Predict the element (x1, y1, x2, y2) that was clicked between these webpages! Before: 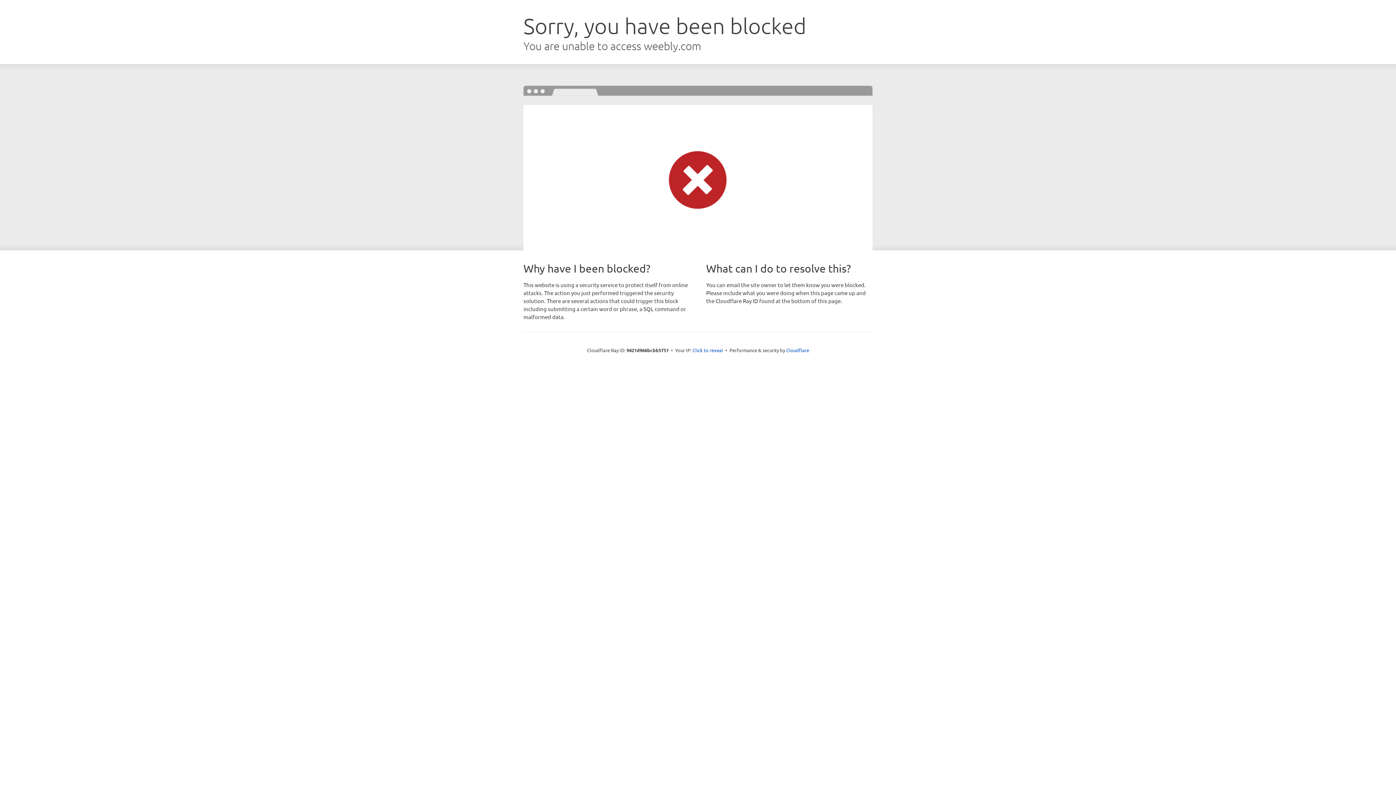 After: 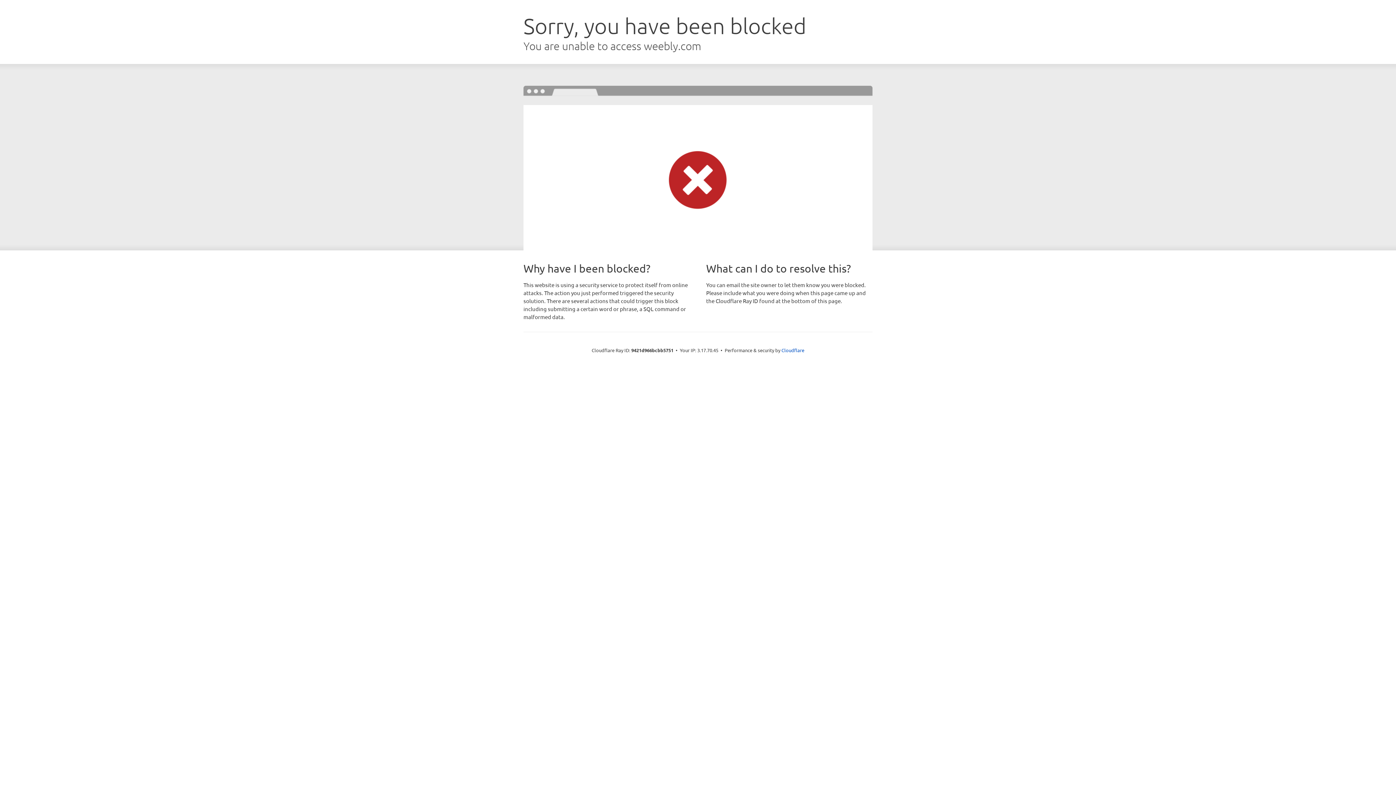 Action: label: Click to reveal bbox: (692, 346, 723, 353)